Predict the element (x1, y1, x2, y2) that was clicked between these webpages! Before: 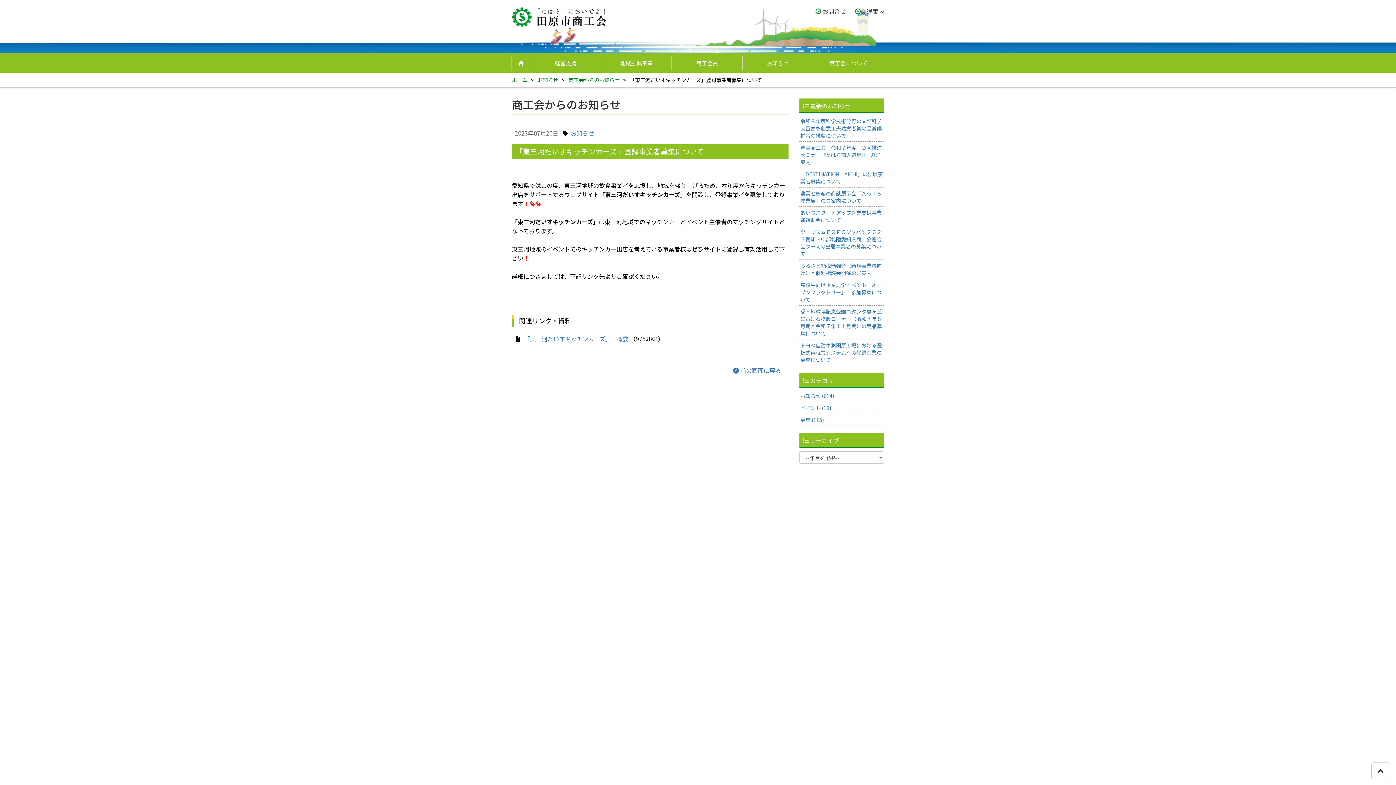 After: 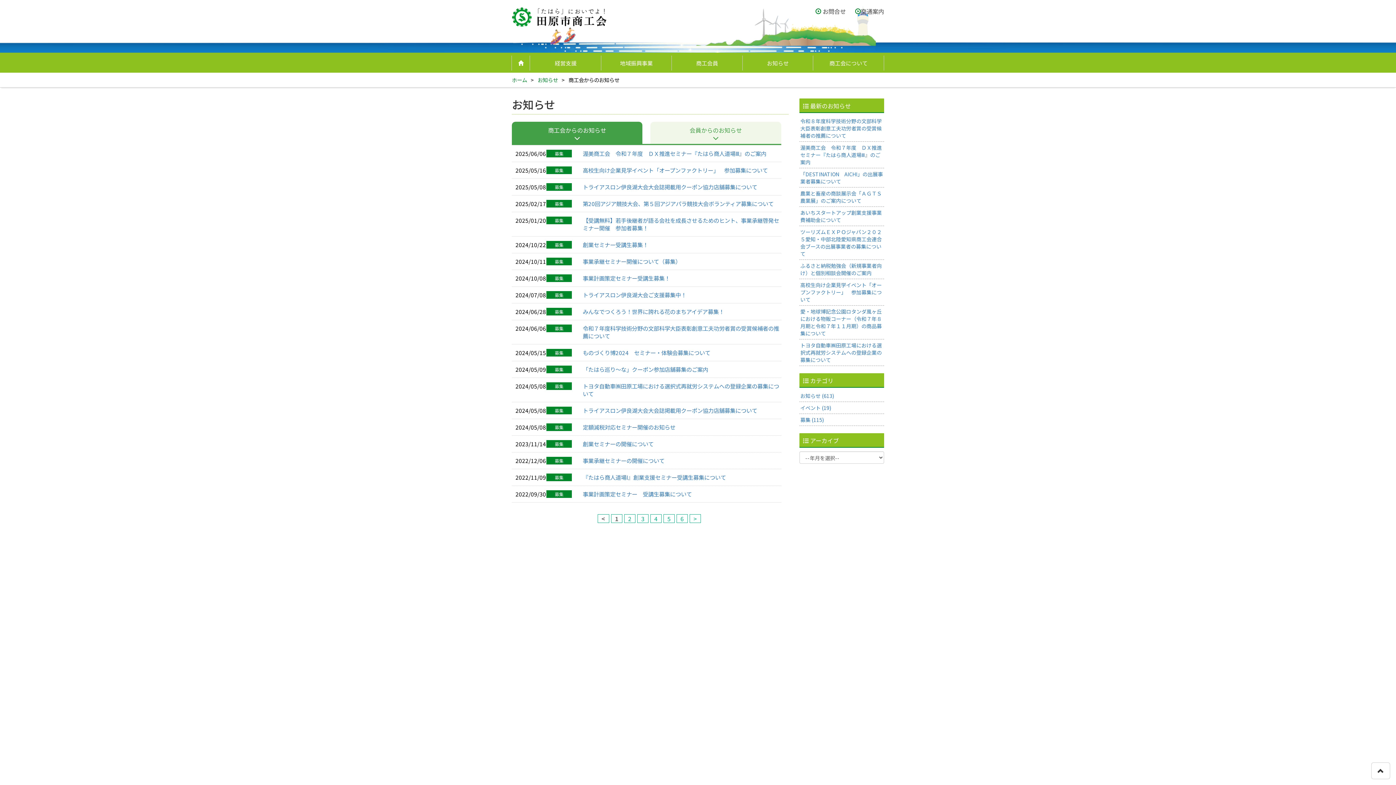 Action: label: 募集 (115) bbox: (799, 414, 884, 426)